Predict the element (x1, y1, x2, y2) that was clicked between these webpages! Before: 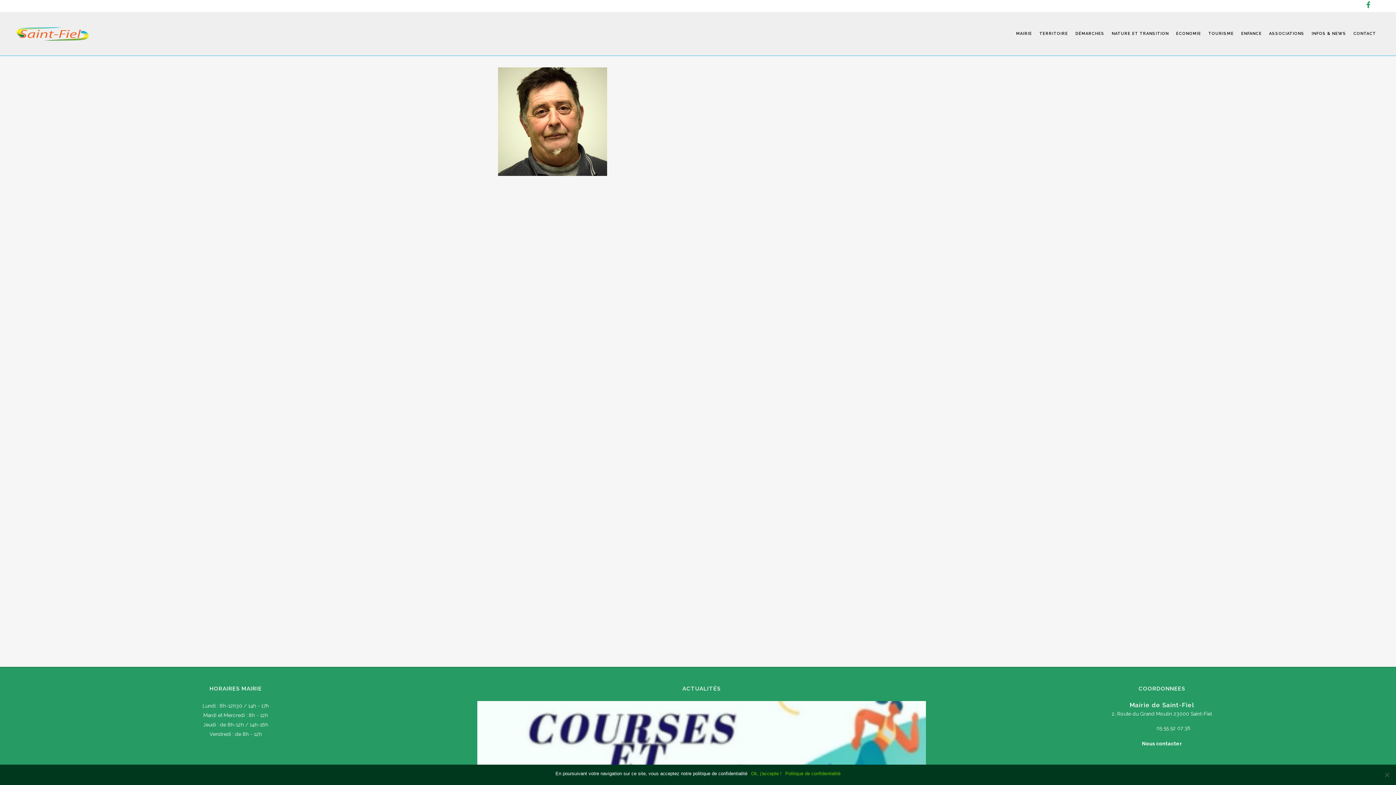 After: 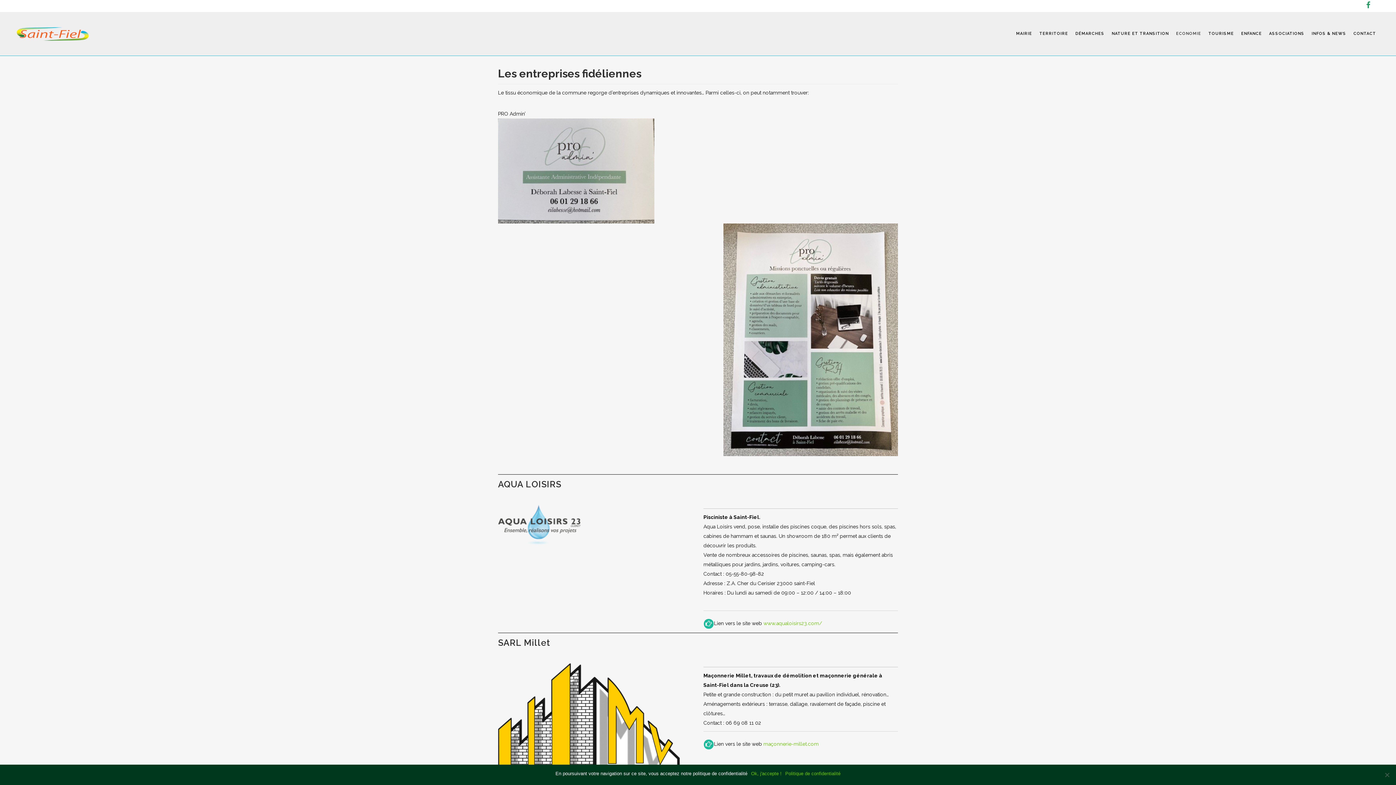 Action: label: ECONOMIE bbox: (1172, 12, 1205, 55)